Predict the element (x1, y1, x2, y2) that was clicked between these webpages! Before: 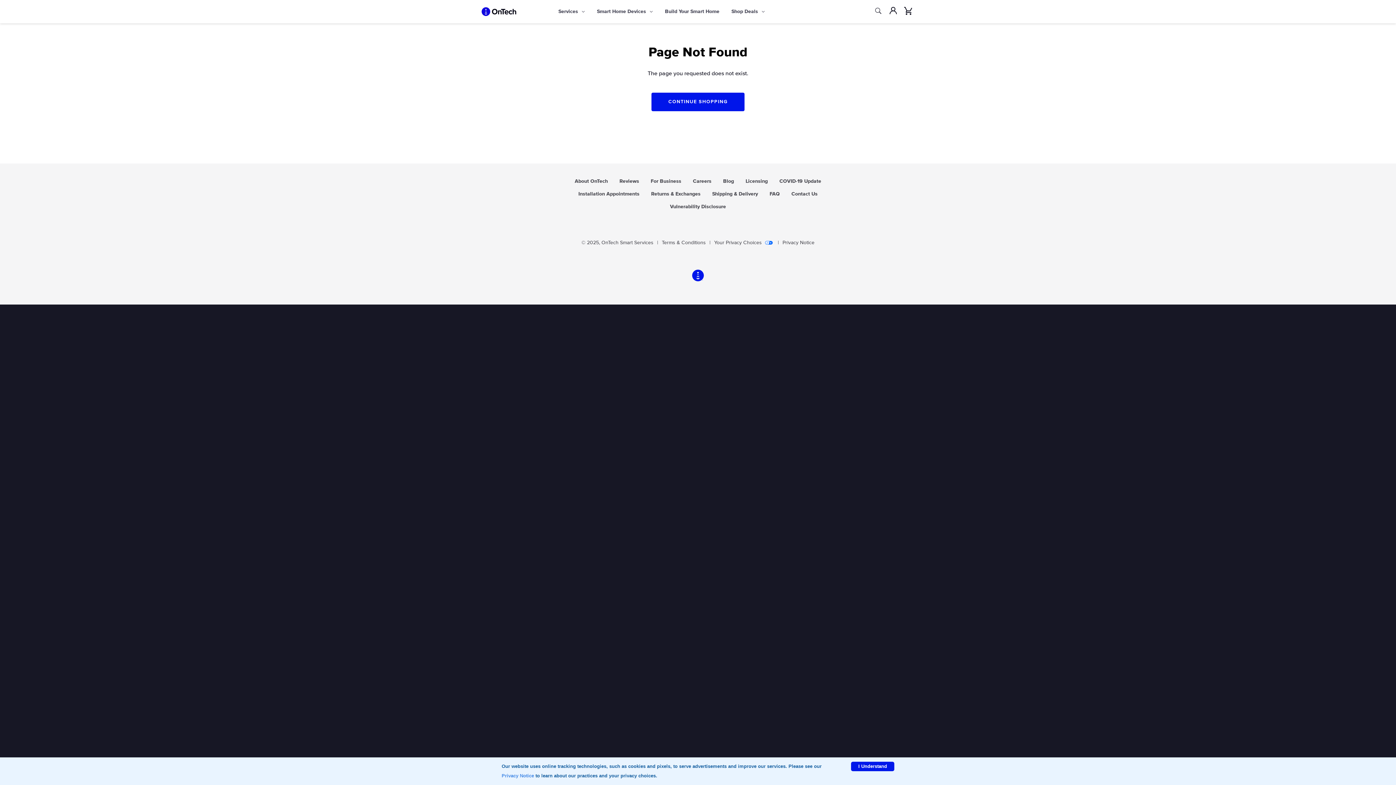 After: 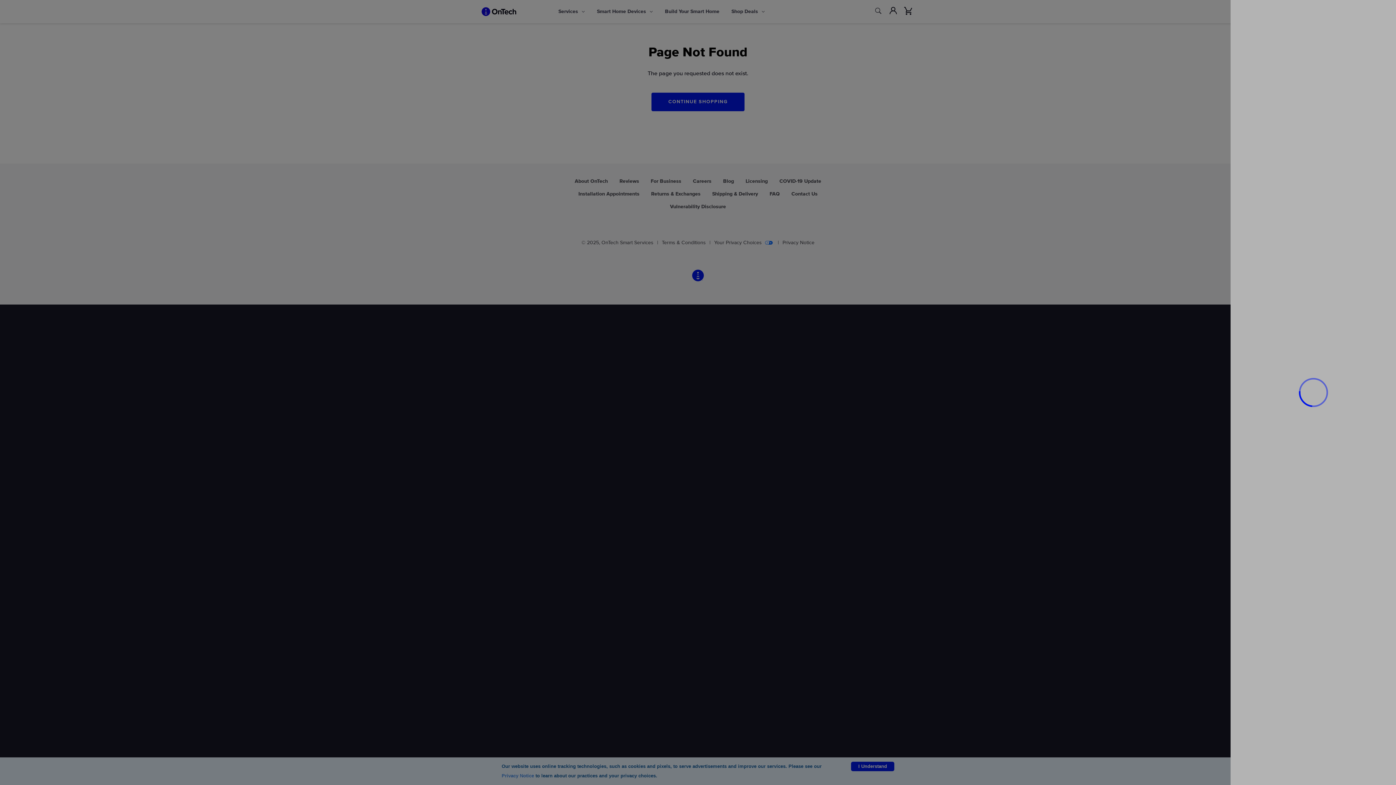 Action: label: Cart bbox: (900, 3, 916, 19)